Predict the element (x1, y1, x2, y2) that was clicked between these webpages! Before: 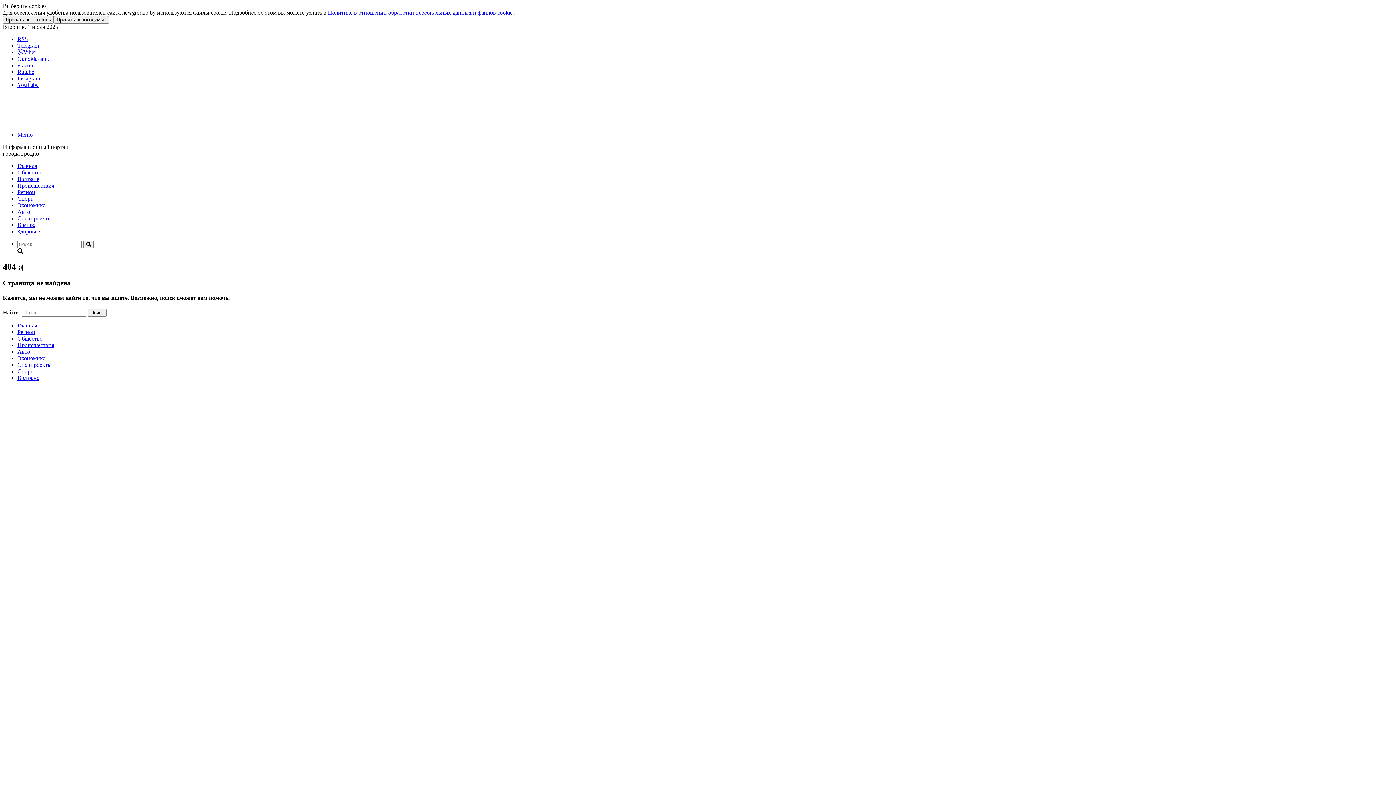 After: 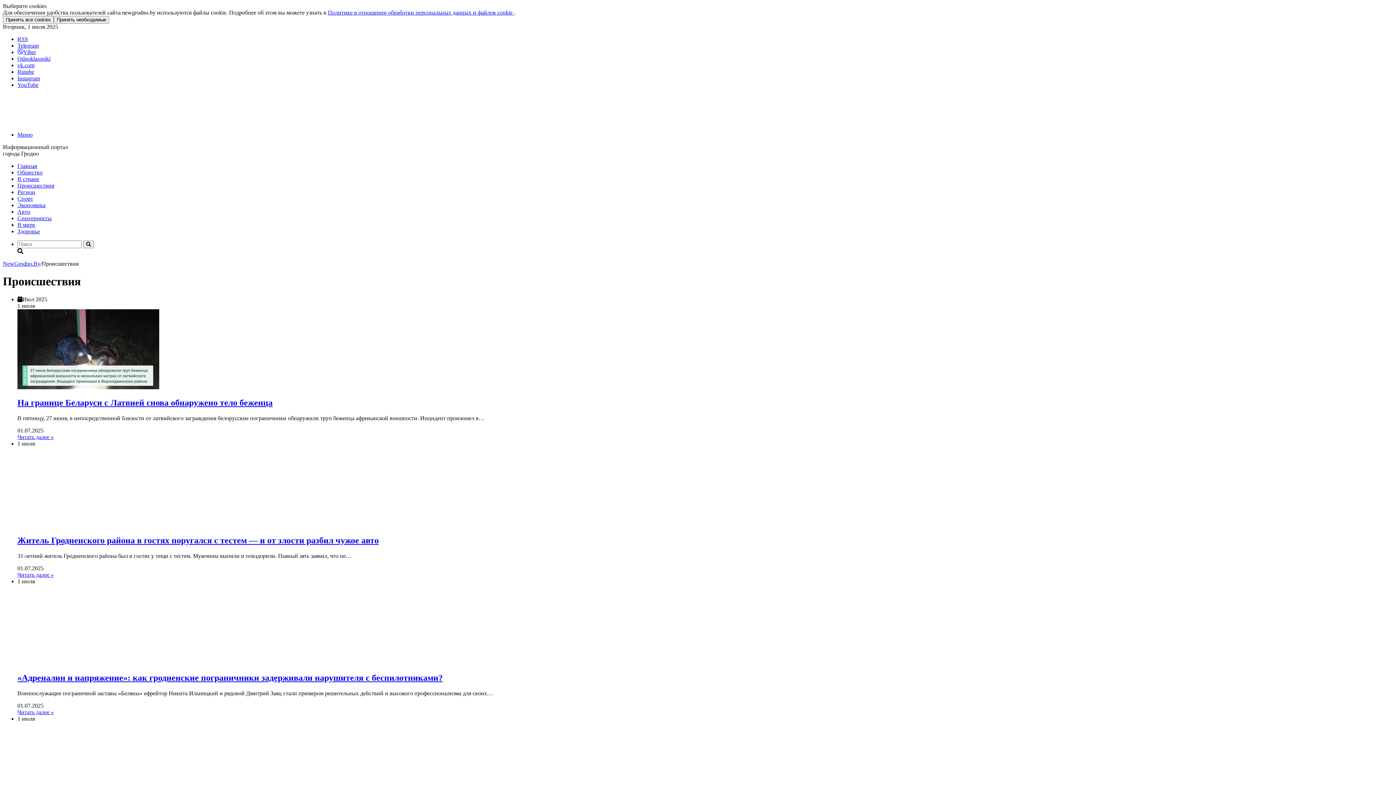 Action: label: Происшествия bbox: (17, 342, 54, 348)